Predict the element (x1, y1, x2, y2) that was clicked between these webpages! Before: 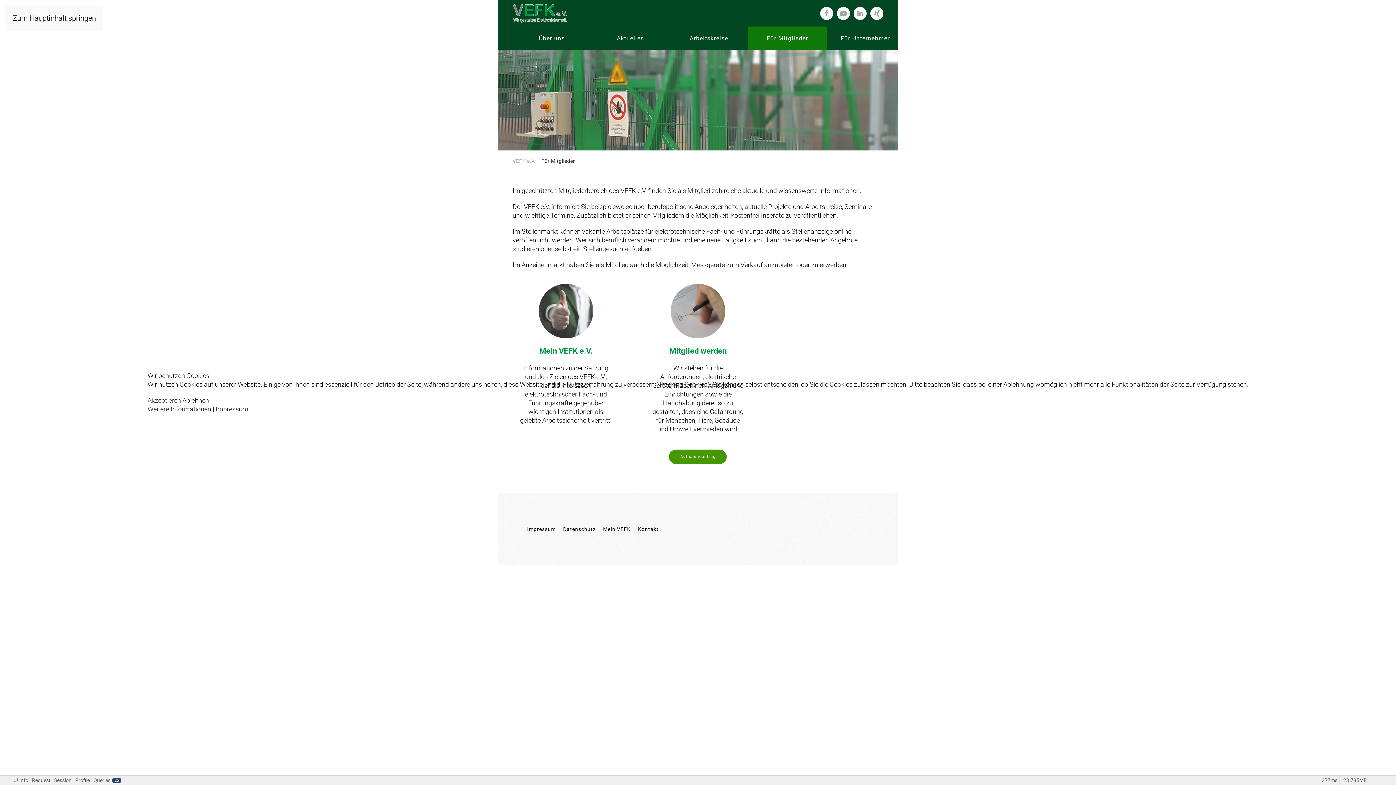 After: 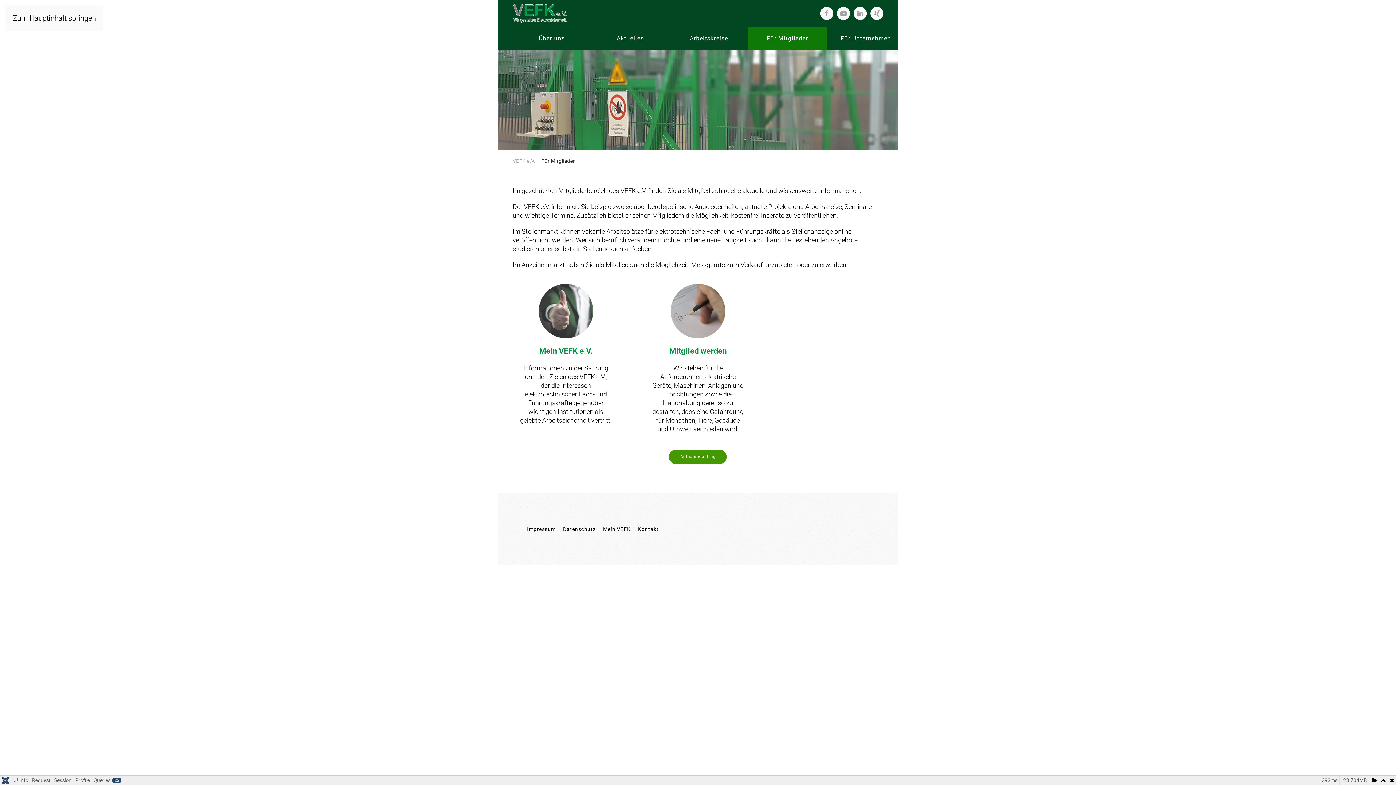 Action: label: Akzeptieren bbox: (147, 396, 181, 404)